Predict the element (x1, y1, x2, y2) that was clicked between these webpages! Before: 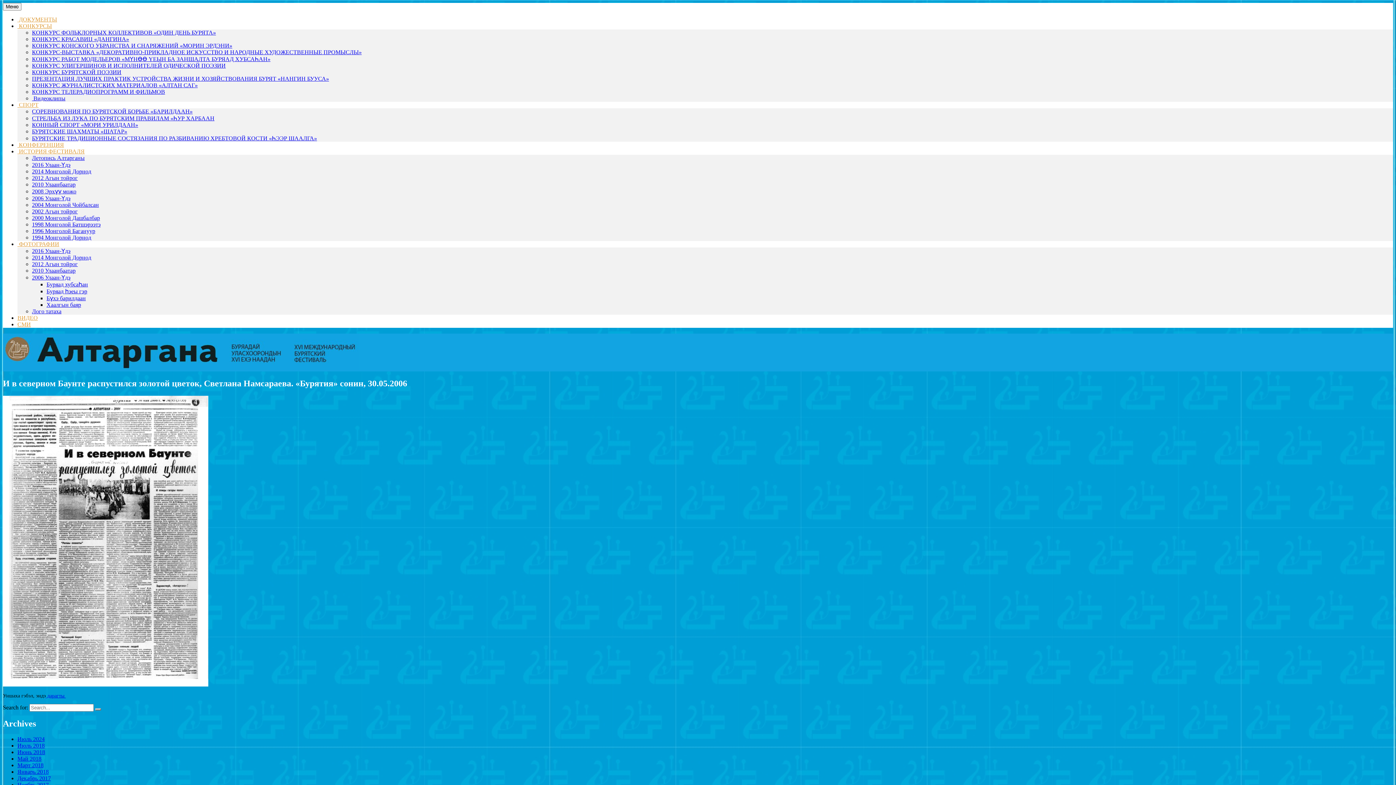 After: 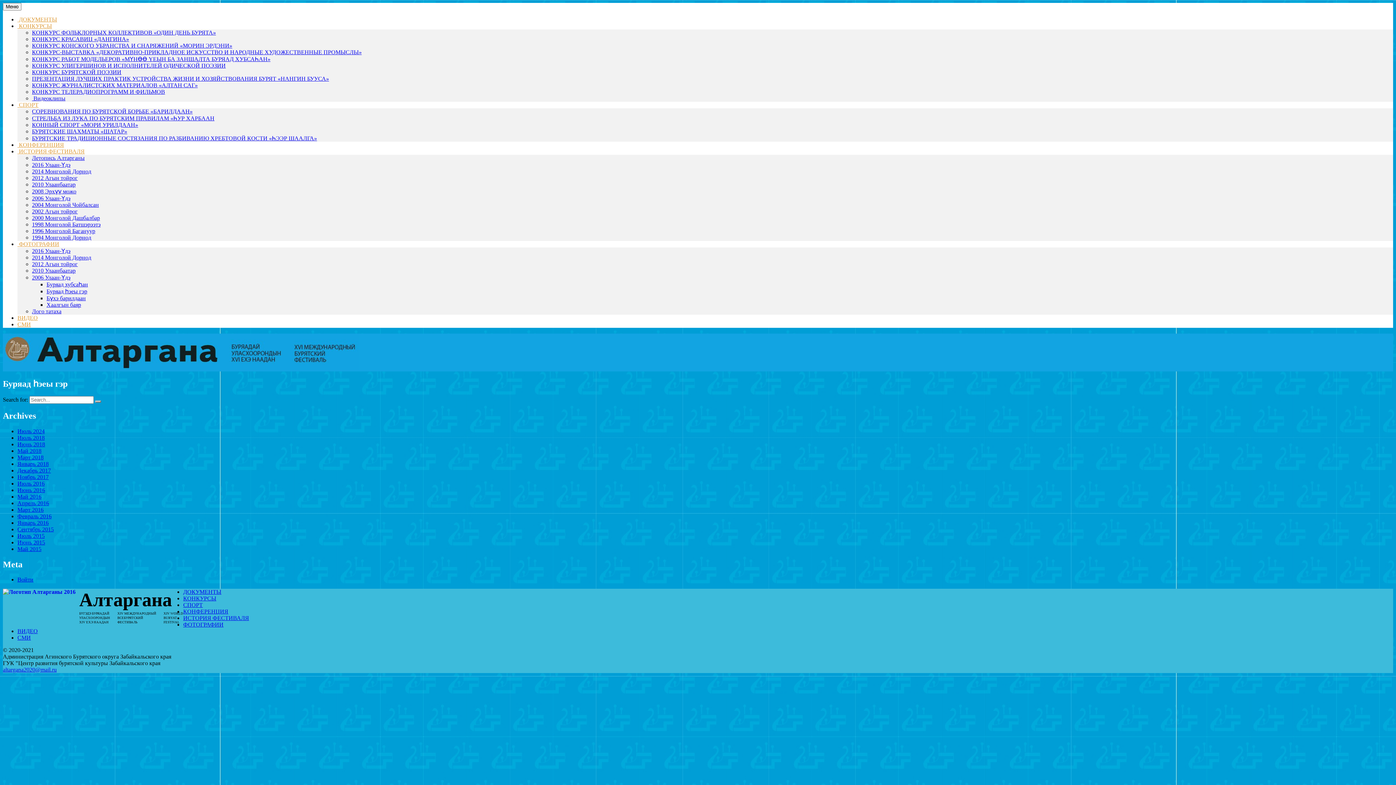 Action: bbox: (46, 288, 87, 294) label: Буряад һэеы гэр